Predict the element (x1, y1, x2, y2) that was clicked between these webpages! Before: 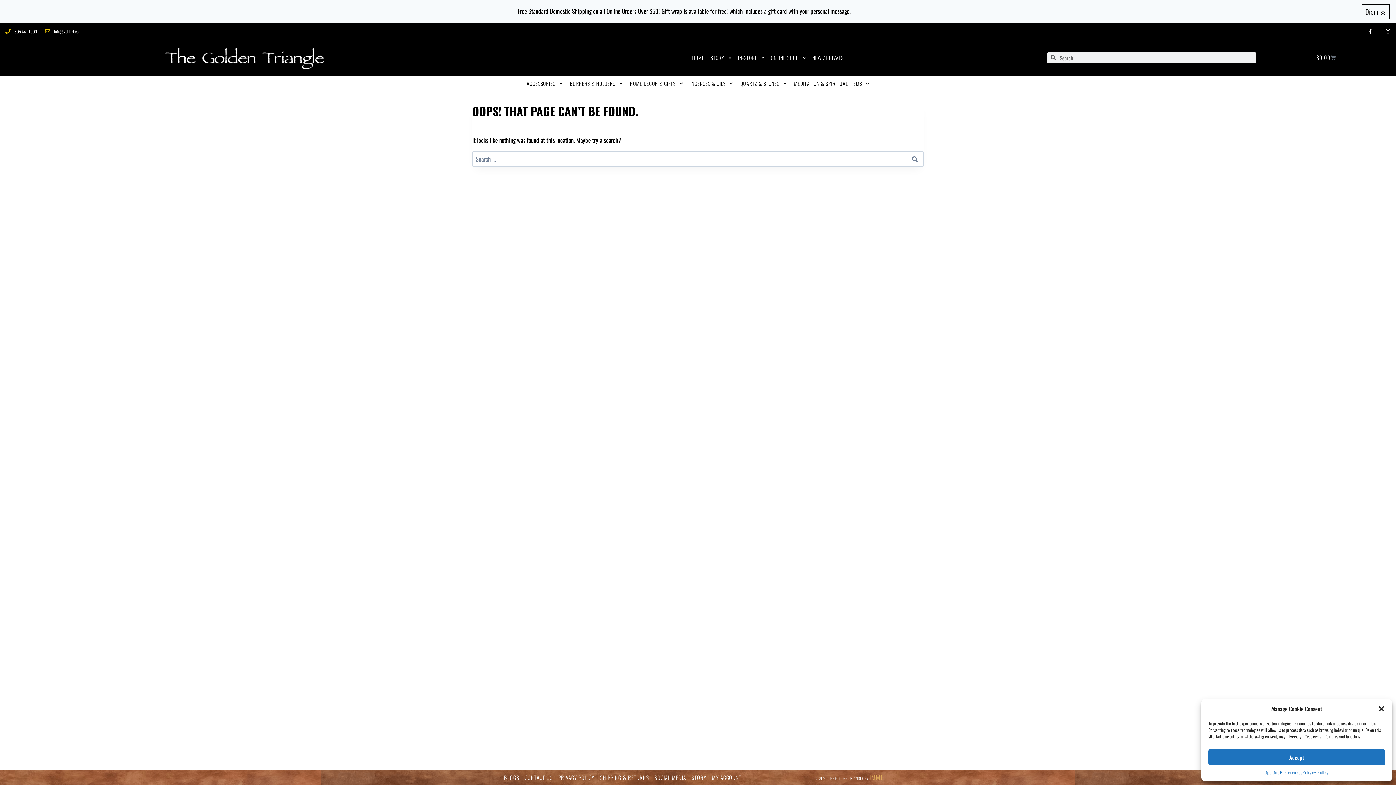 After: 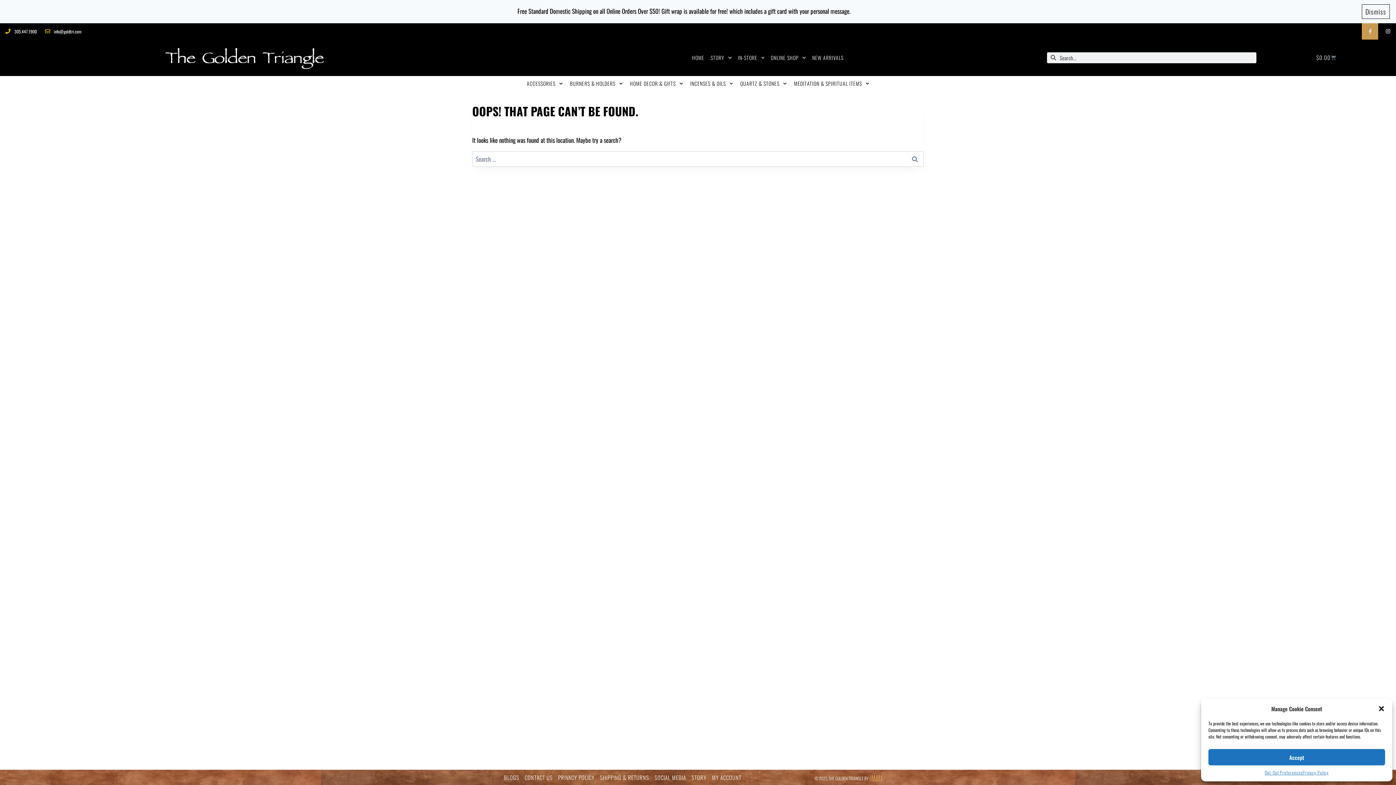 Action: label: Facebook-F bbox: (1362, 23, 1378, 39)